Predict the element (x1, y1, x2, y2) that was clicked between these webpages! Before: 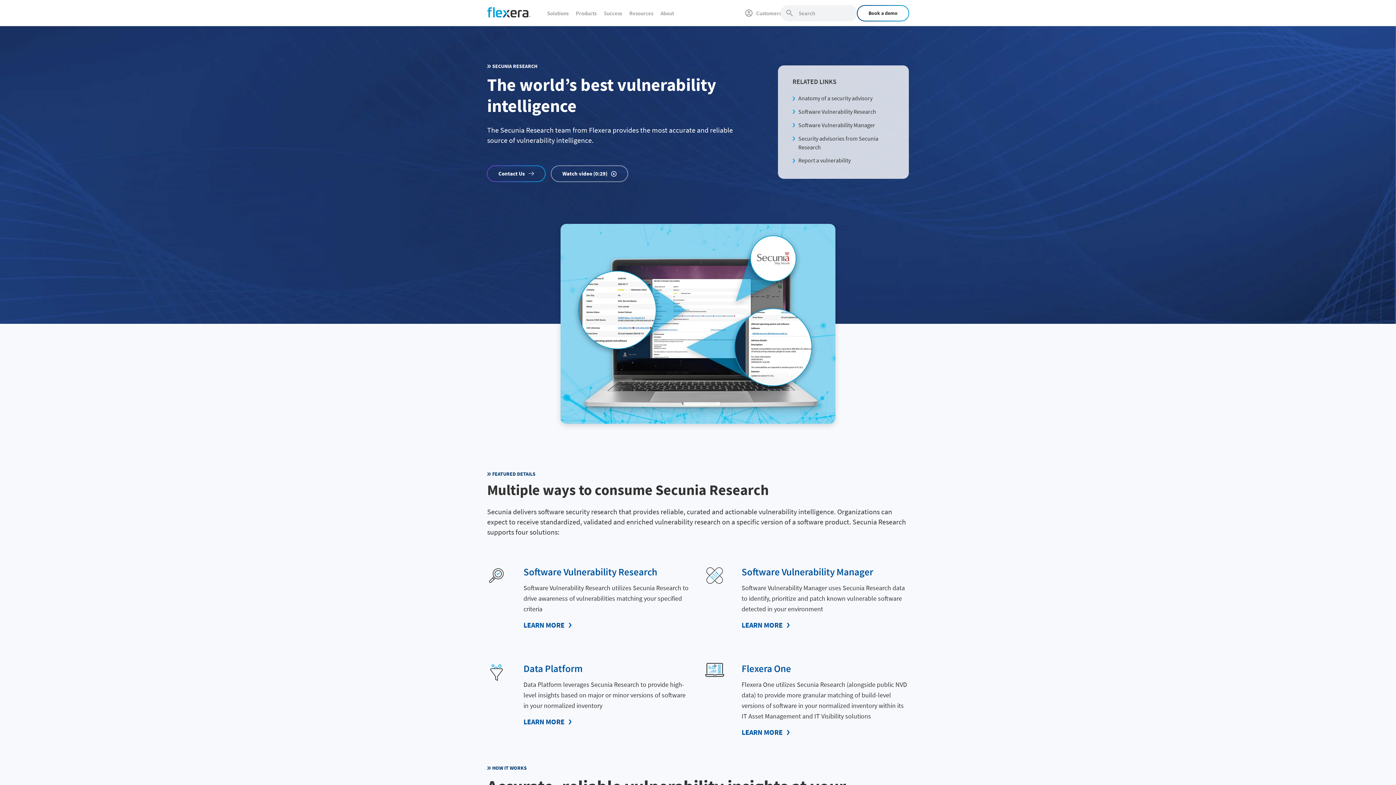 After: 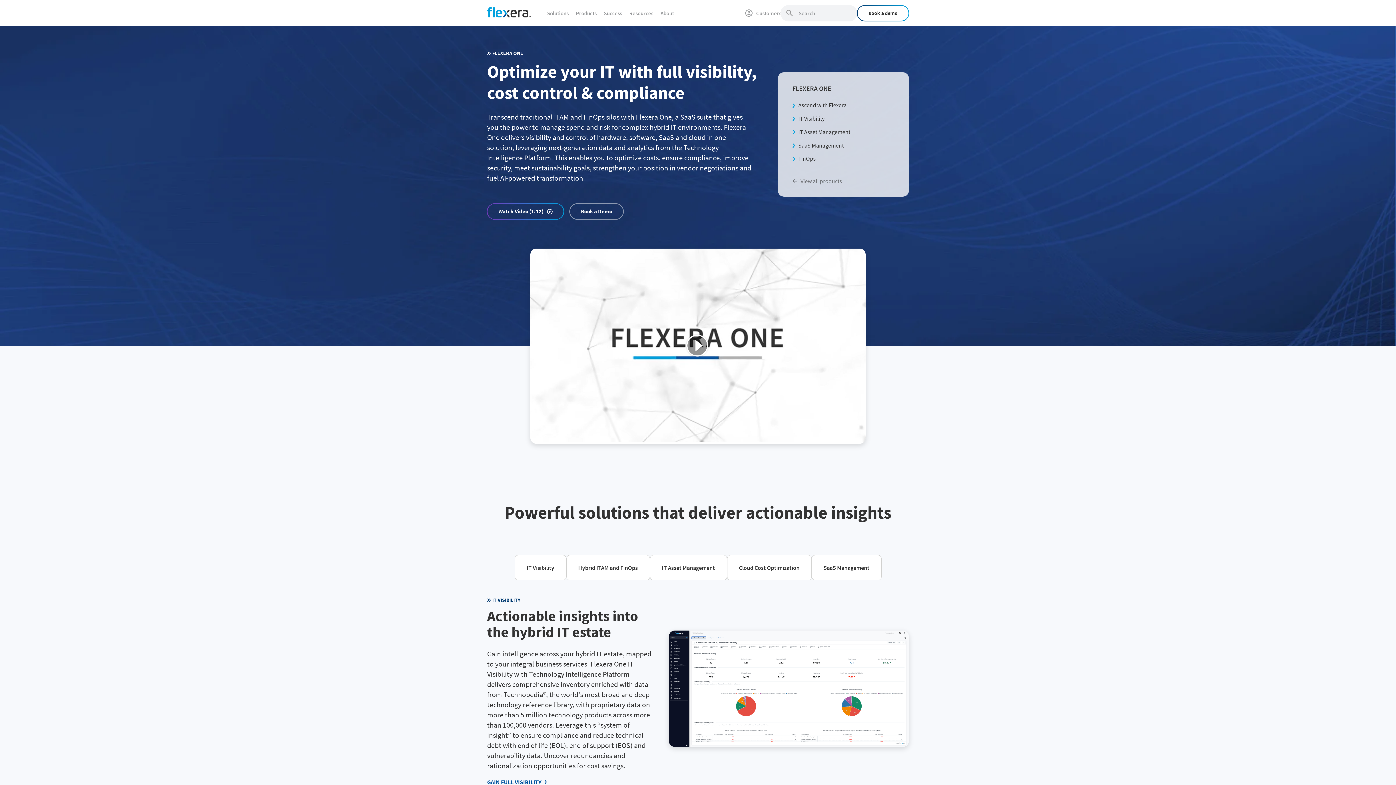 Action: label: LEARN MORE bbox: (741, 727, 794, 737)